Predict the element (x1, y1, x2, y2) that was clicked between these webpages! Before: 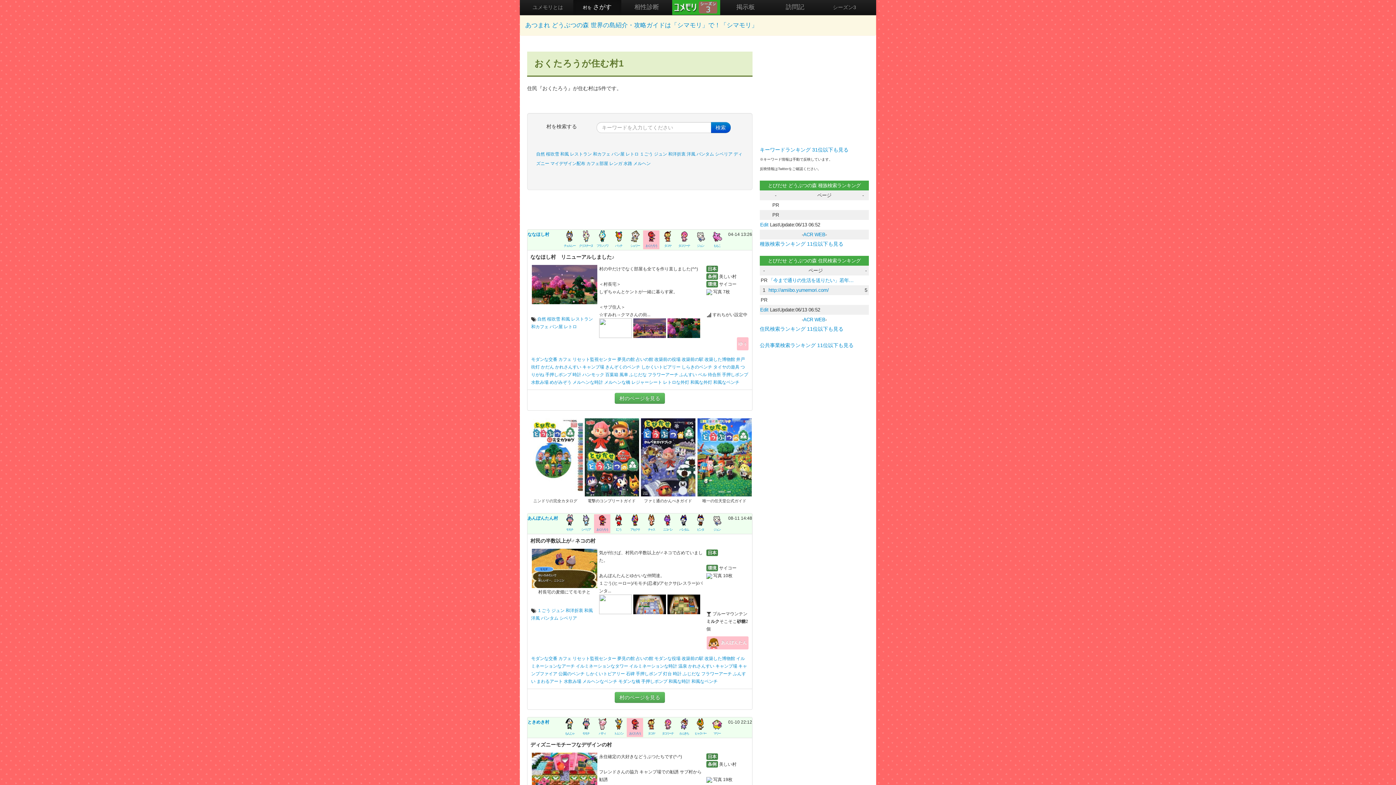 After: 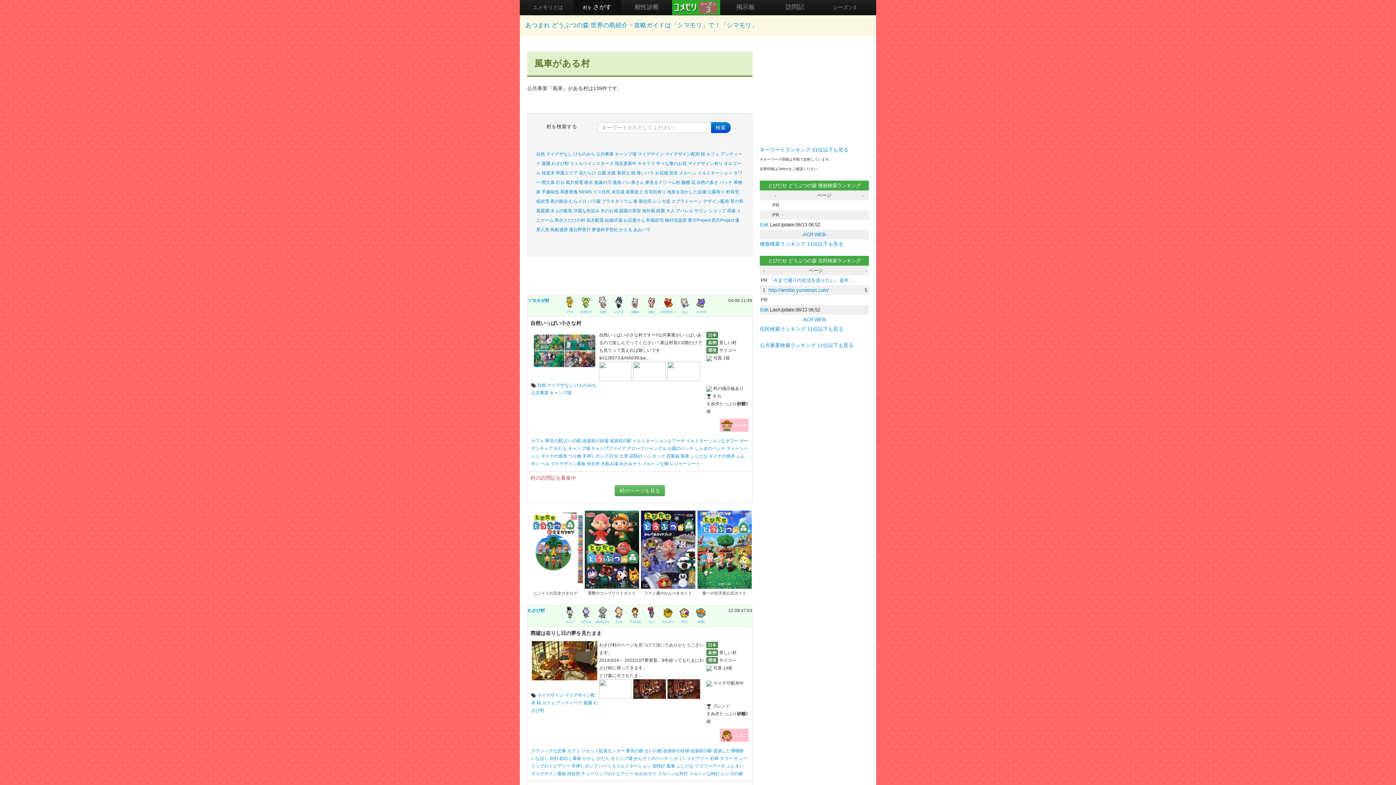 Action: label: 風車 bbox: (619, 372, 628, 377)